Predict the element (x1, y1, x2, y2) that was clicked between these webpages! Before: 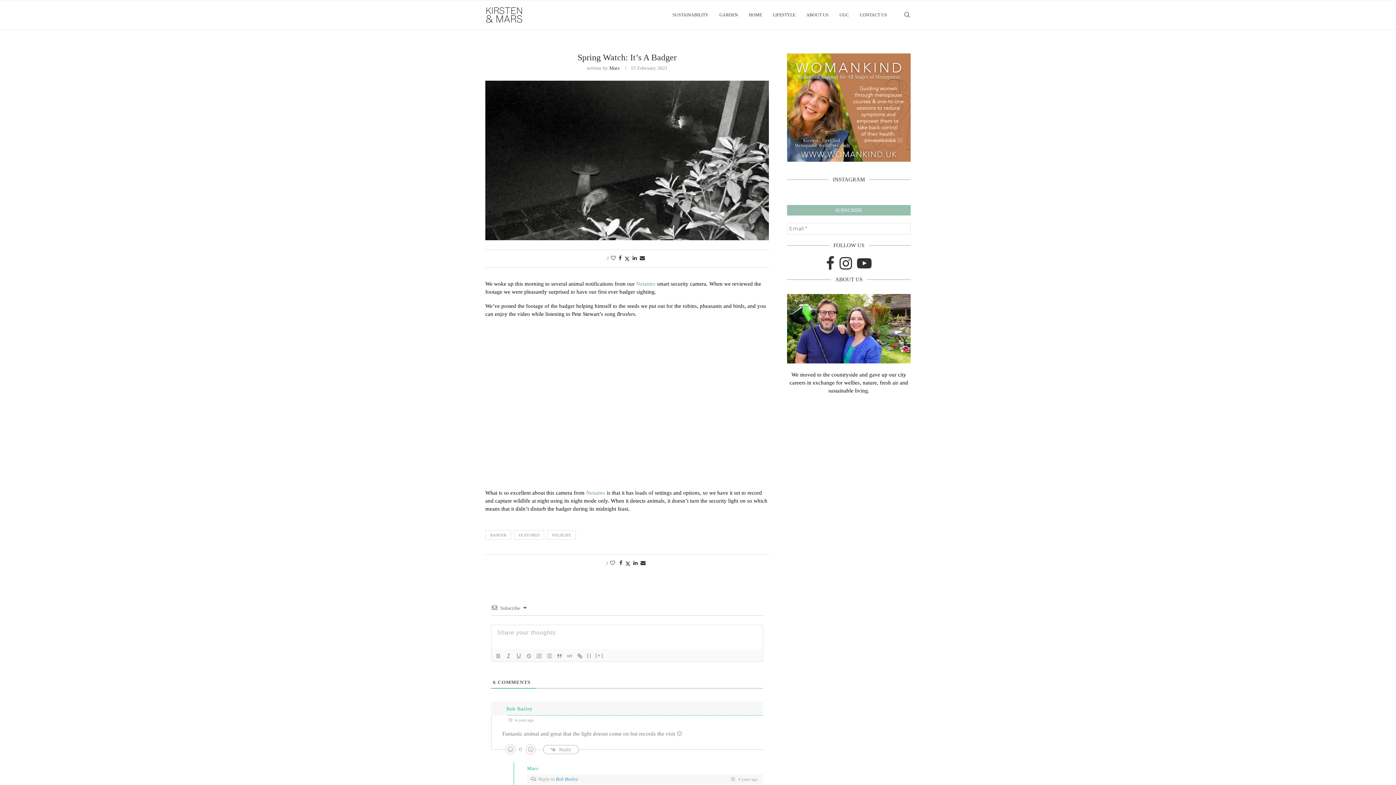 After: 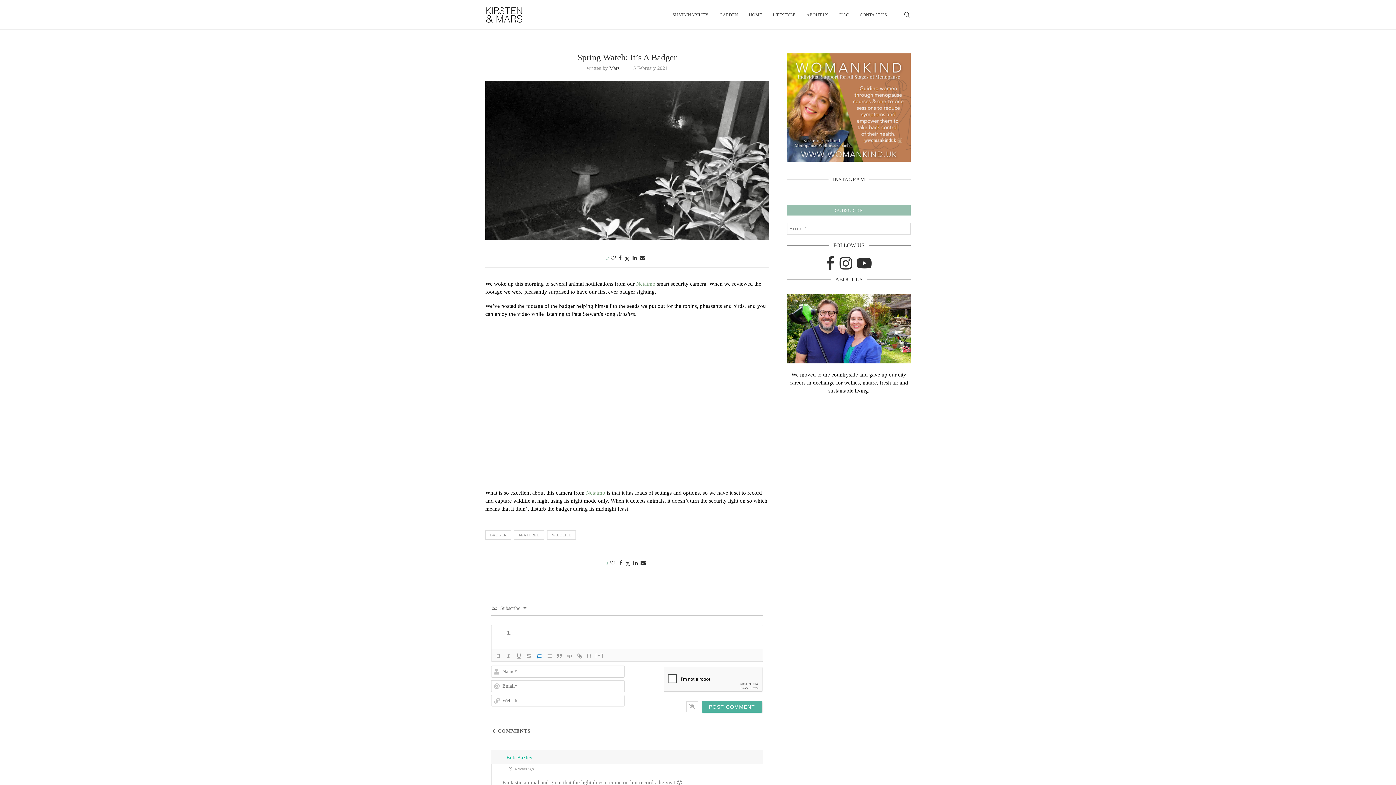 Action: bbox: (534, 652, 544, 660)